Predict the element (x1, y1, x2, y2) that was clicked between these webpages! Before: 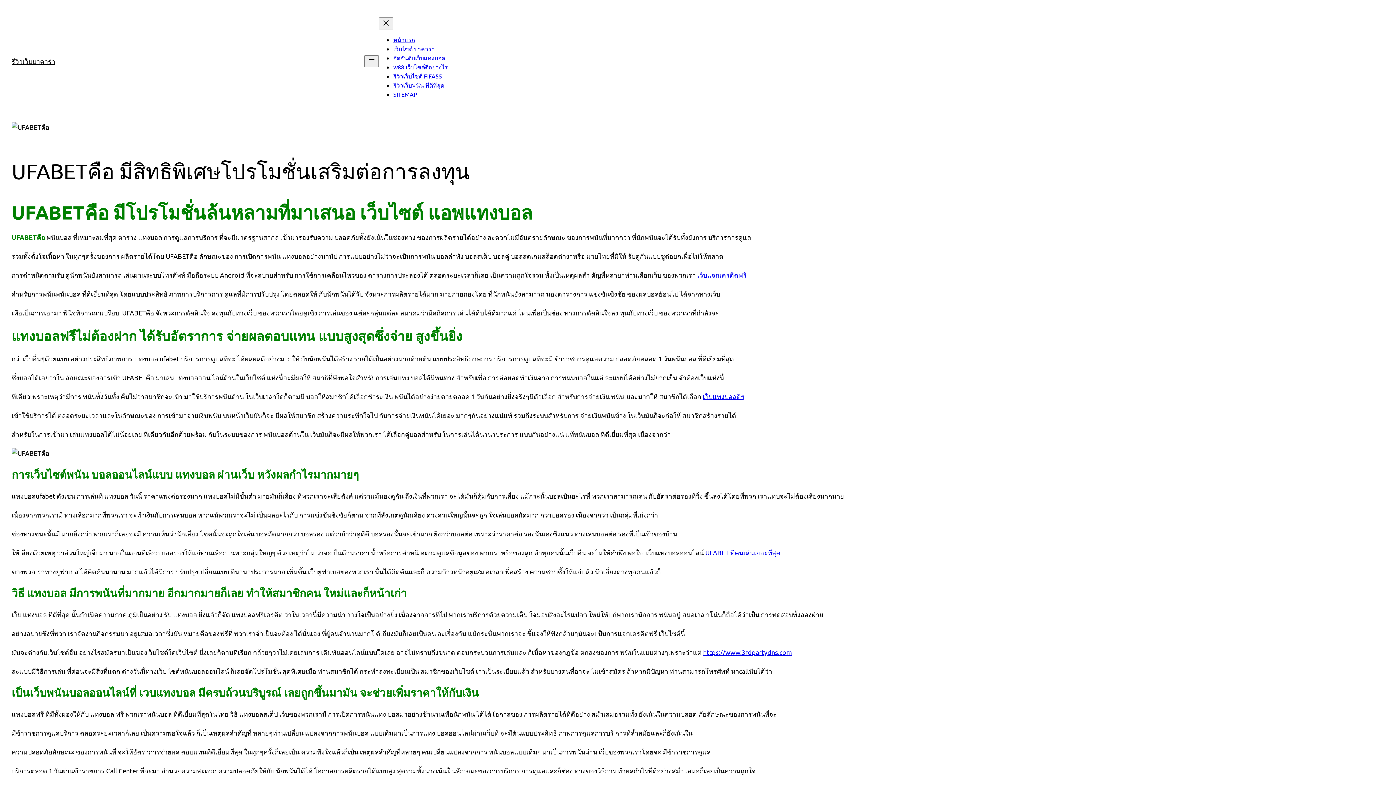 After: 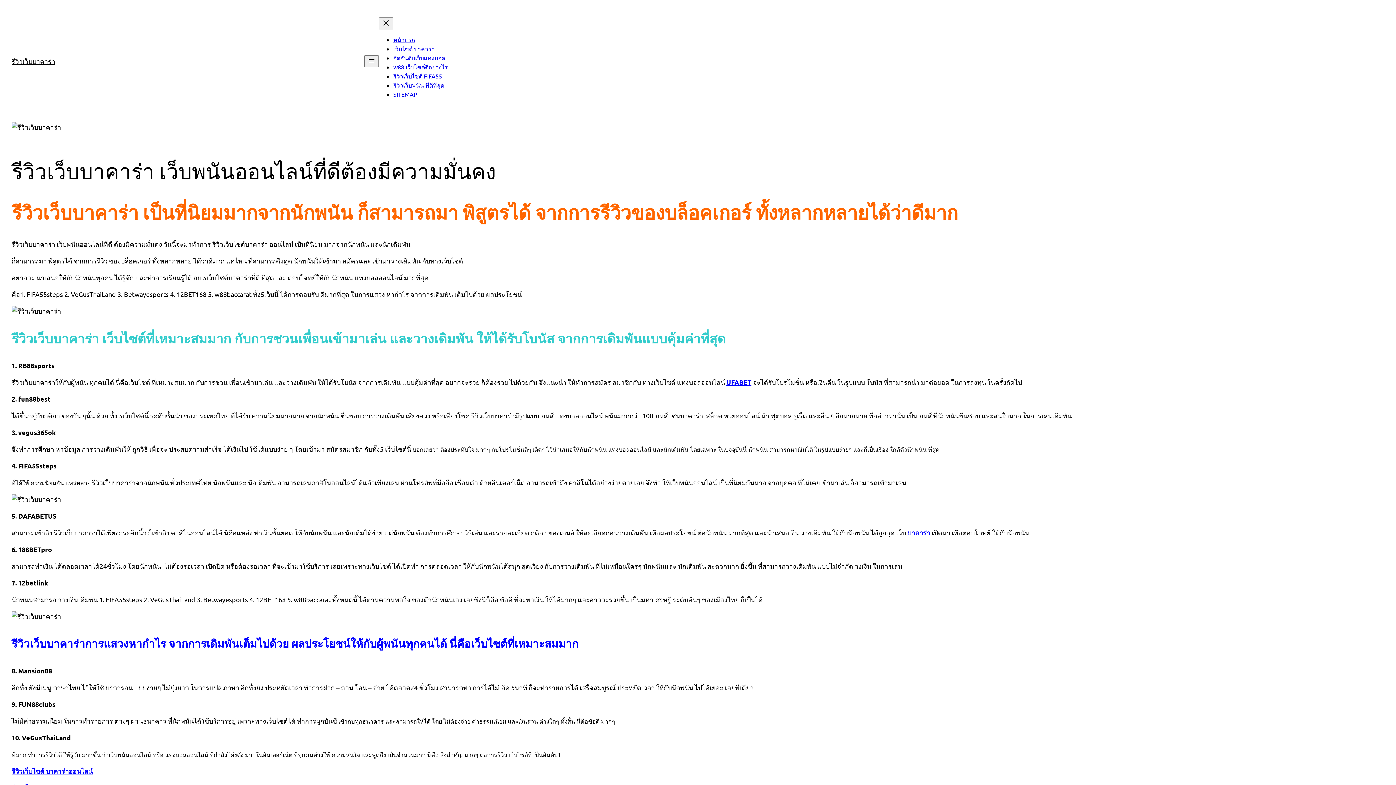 Action: bbox: (703, 648, 792, 656) label: https://www.3rdpartydns.com